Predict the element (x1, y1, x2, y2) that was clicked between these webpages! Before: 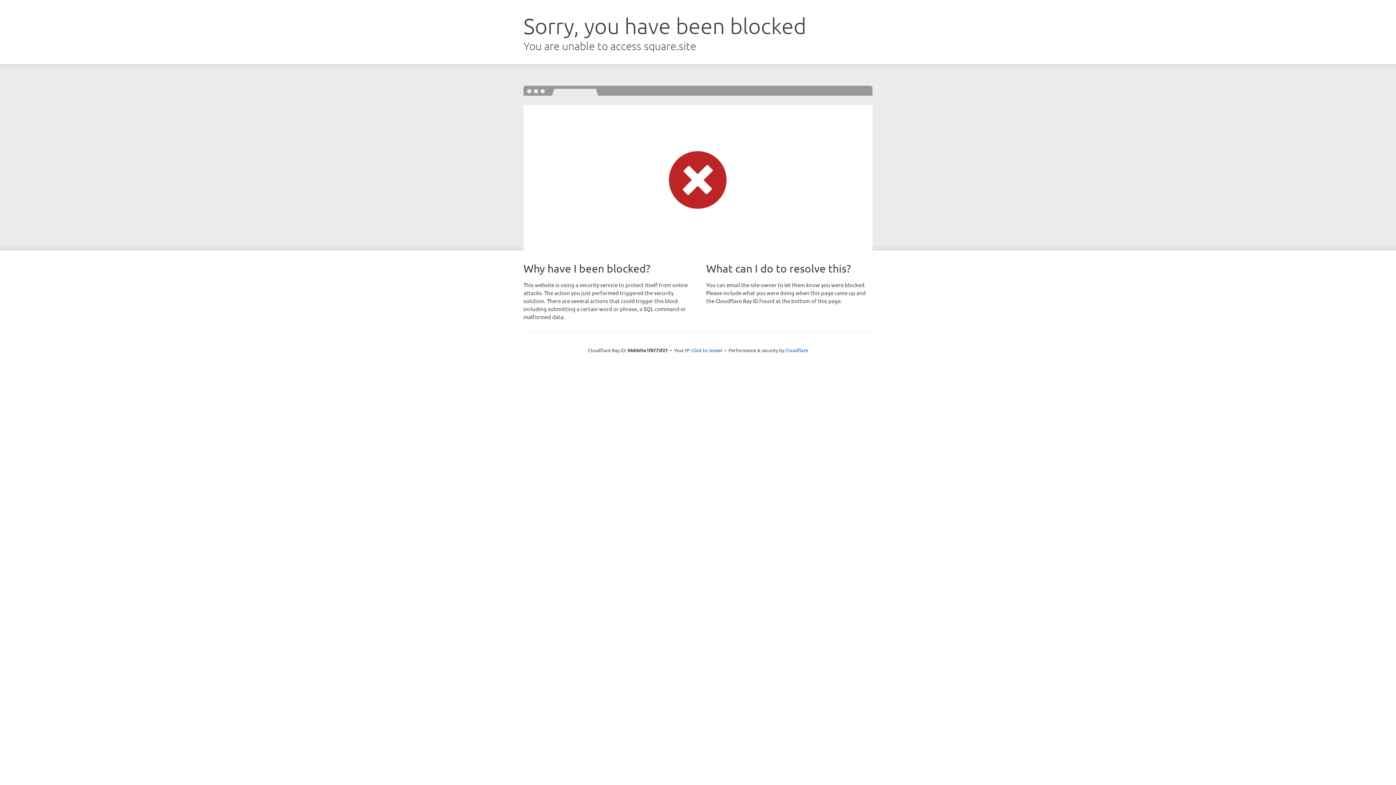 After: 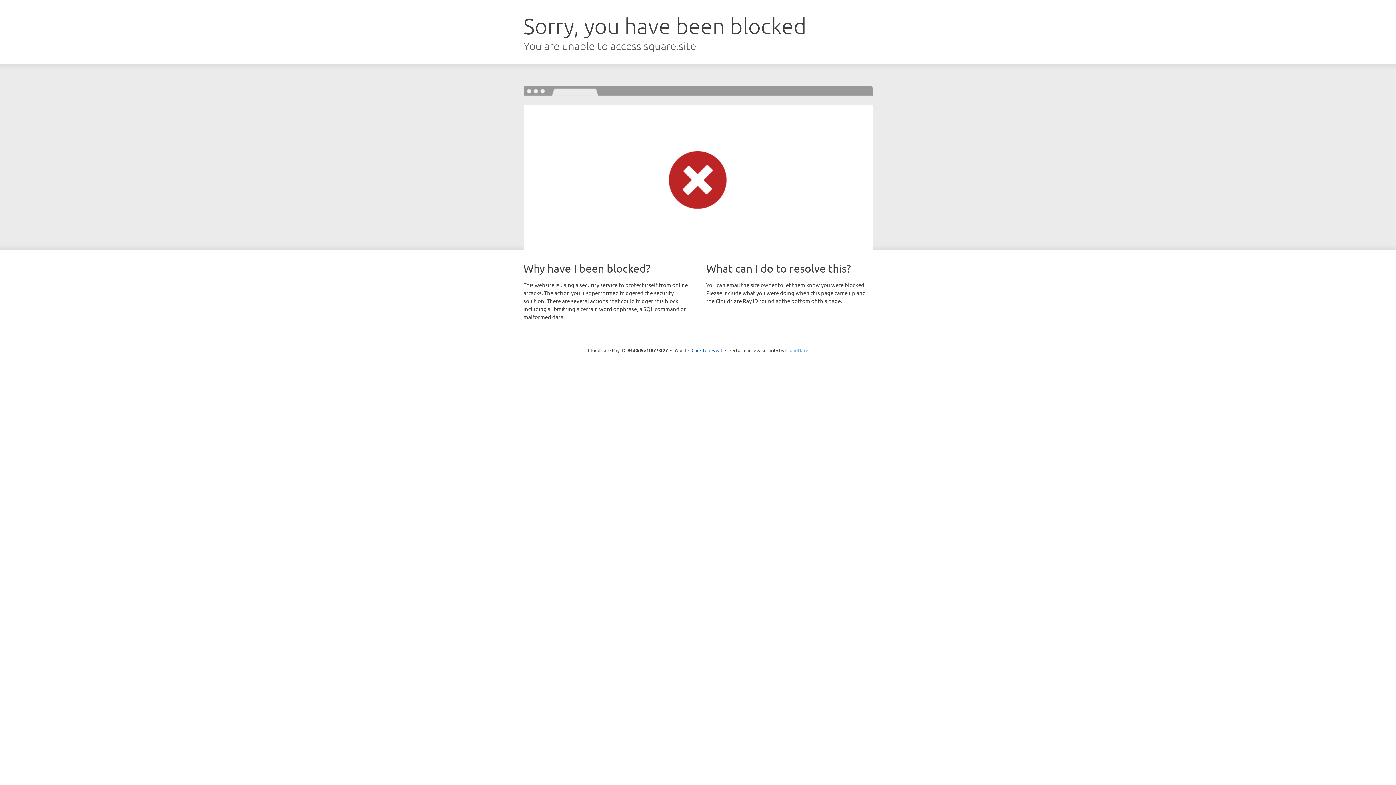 Action: label: Cloudflare bbox: (785, 347, 808, 353)